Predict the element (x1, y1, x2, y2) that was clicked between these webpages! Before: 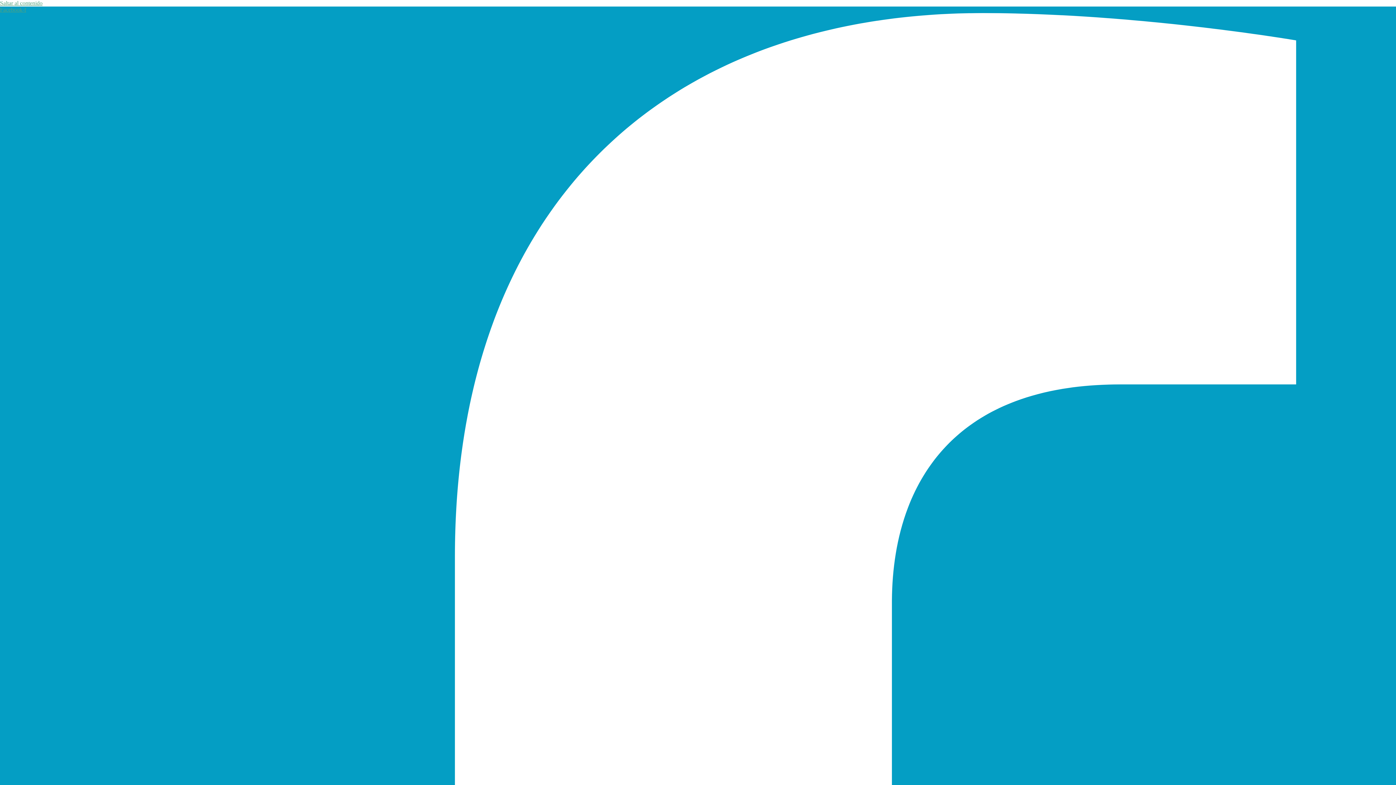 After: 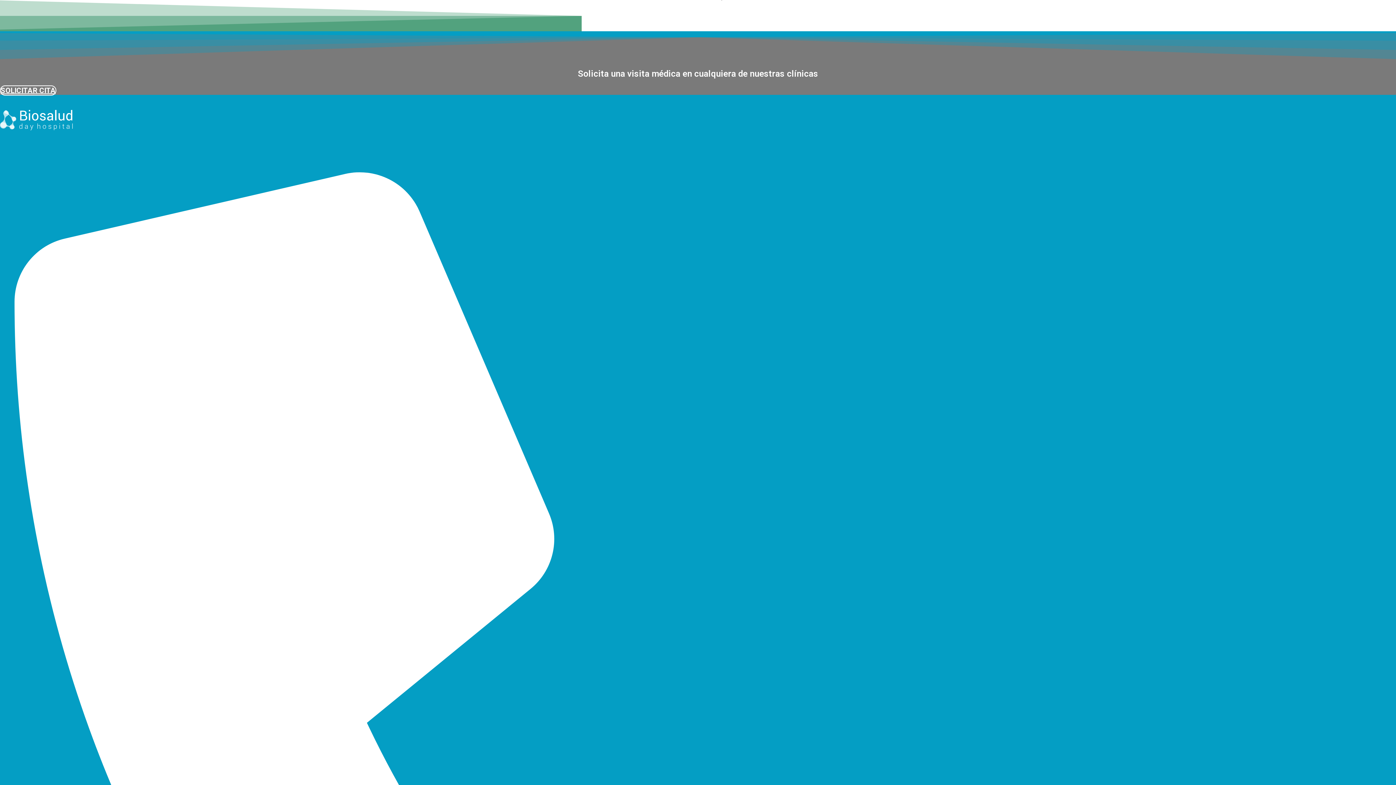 Action: bbox: (0, 0, 42, 6) label: Saltar al contenido